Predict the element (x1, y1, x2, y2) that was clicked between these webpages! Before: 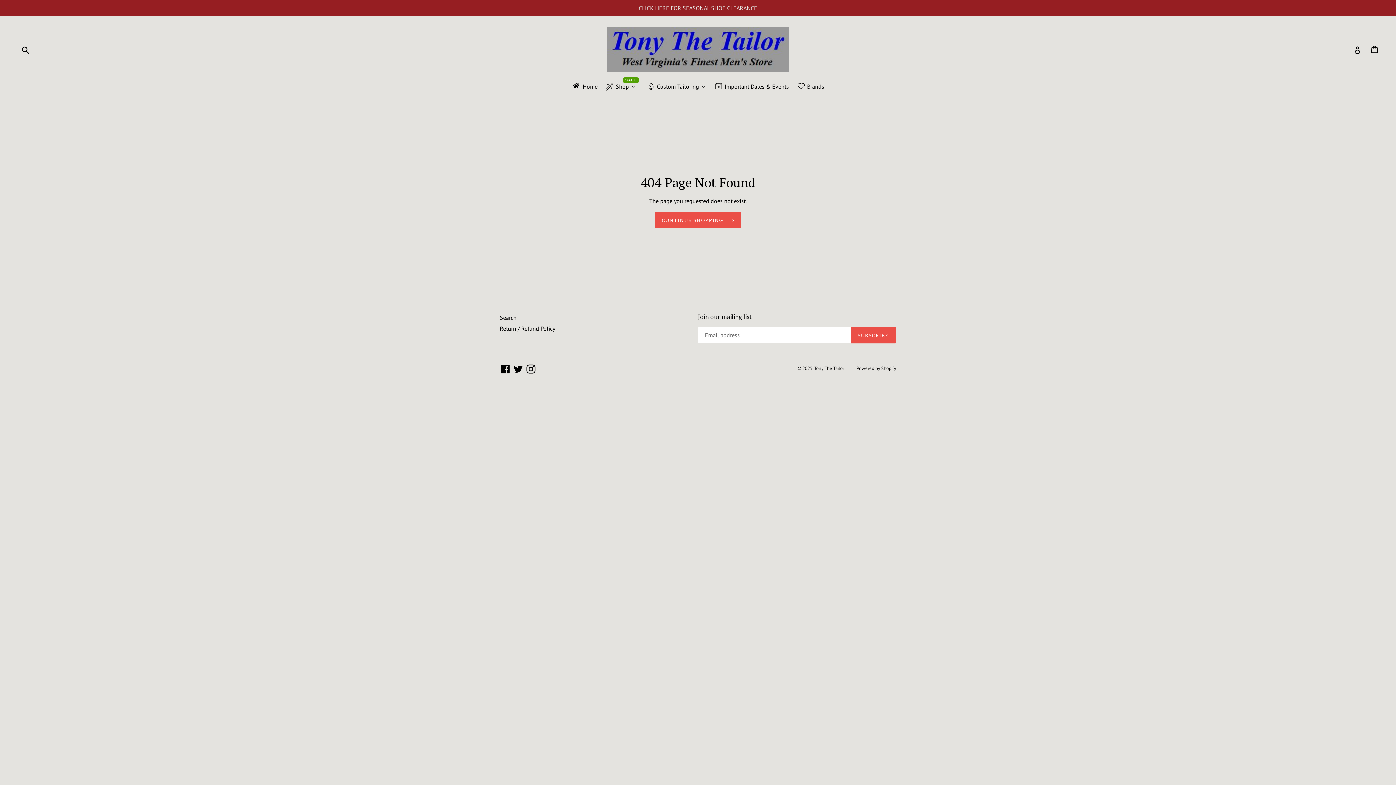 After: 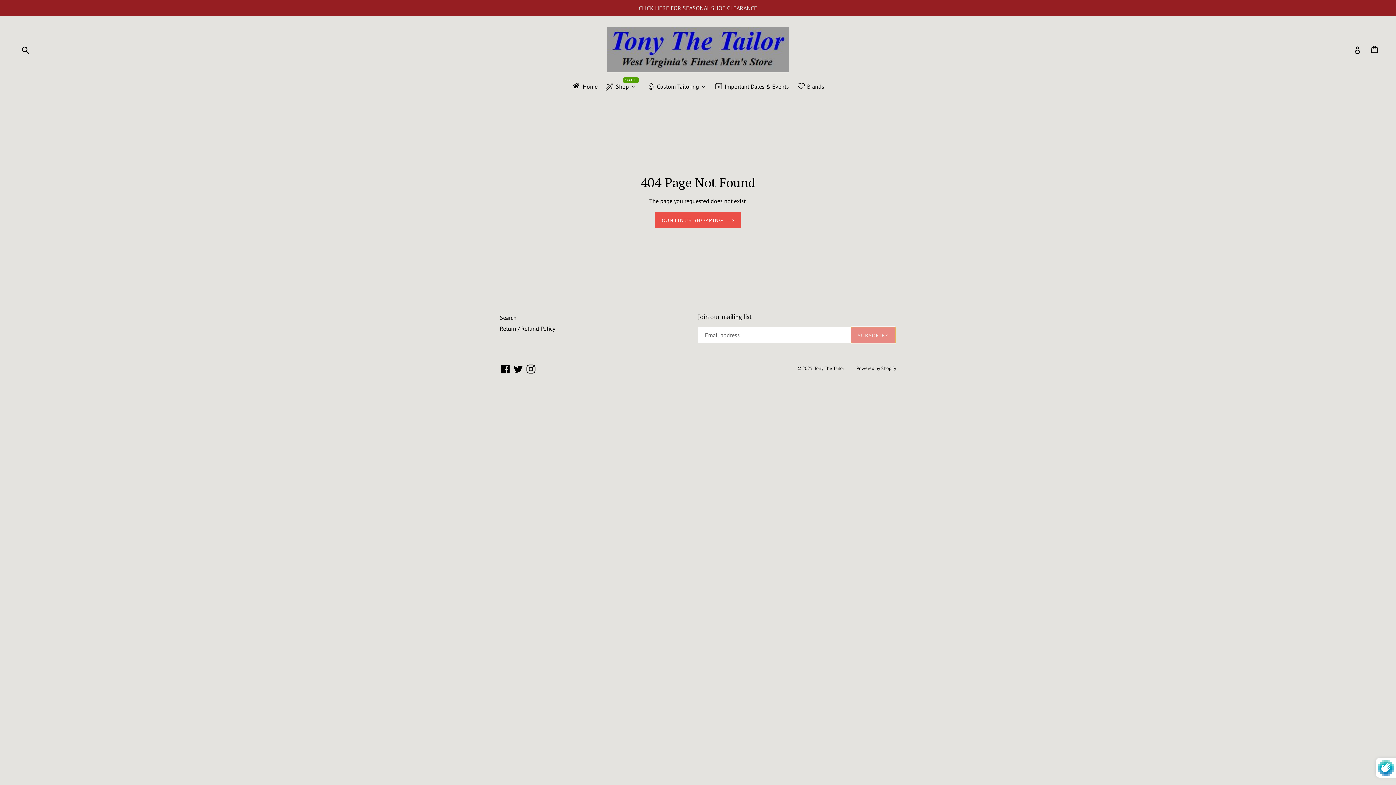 Action: label: SUBSCRIBE bbox: (850, 327, 896, 343)